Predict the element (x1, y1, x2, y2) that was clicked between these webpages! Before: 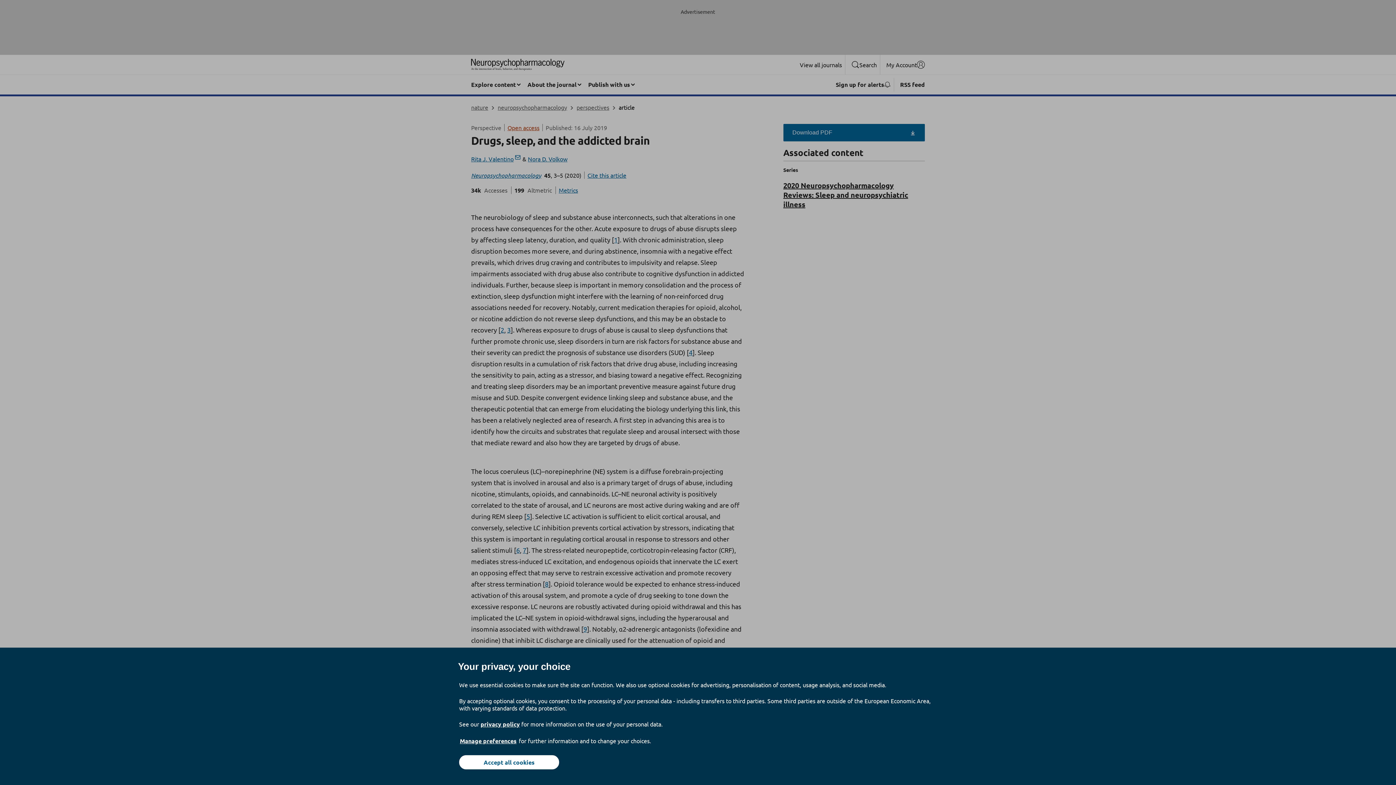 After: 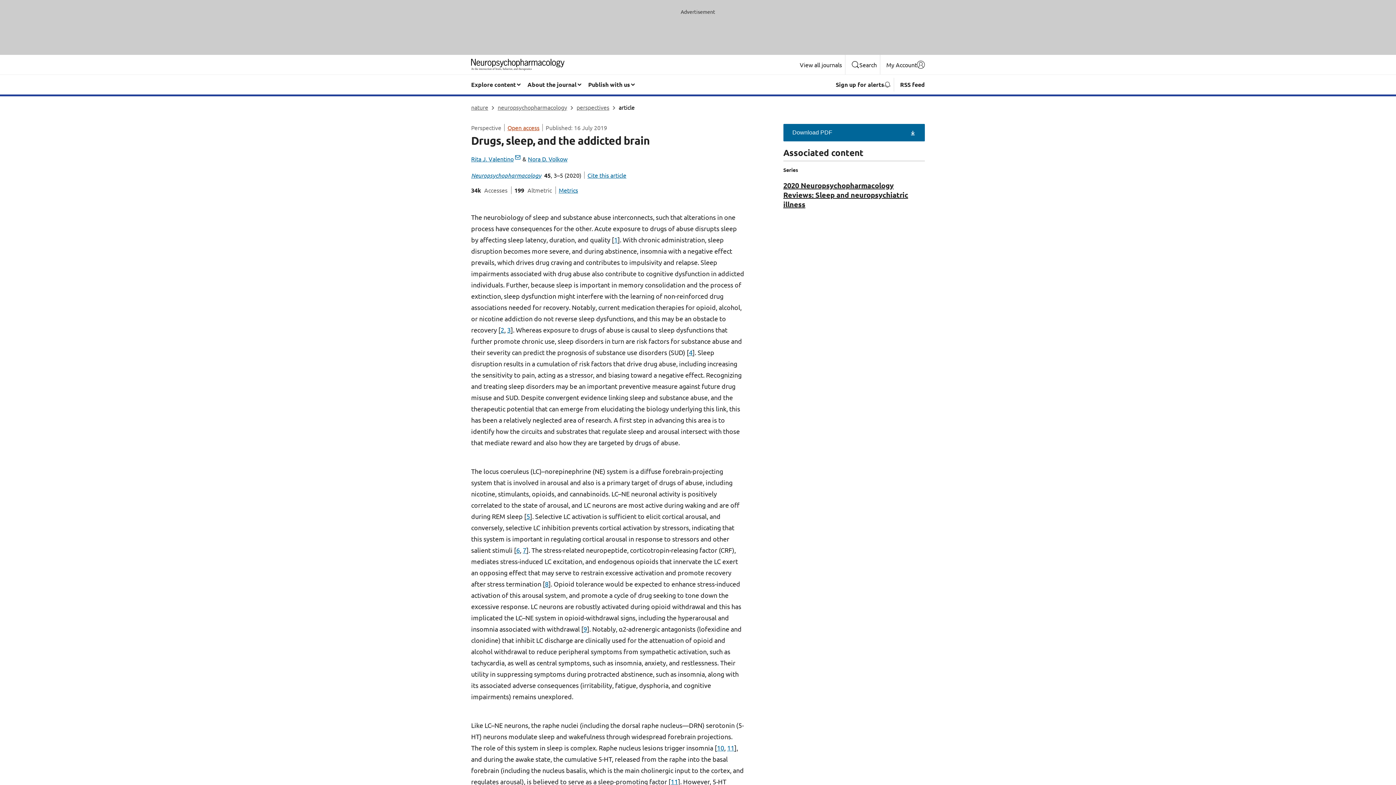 Action: bbox: (459, 755, 559, 769) label: Accept all cookies